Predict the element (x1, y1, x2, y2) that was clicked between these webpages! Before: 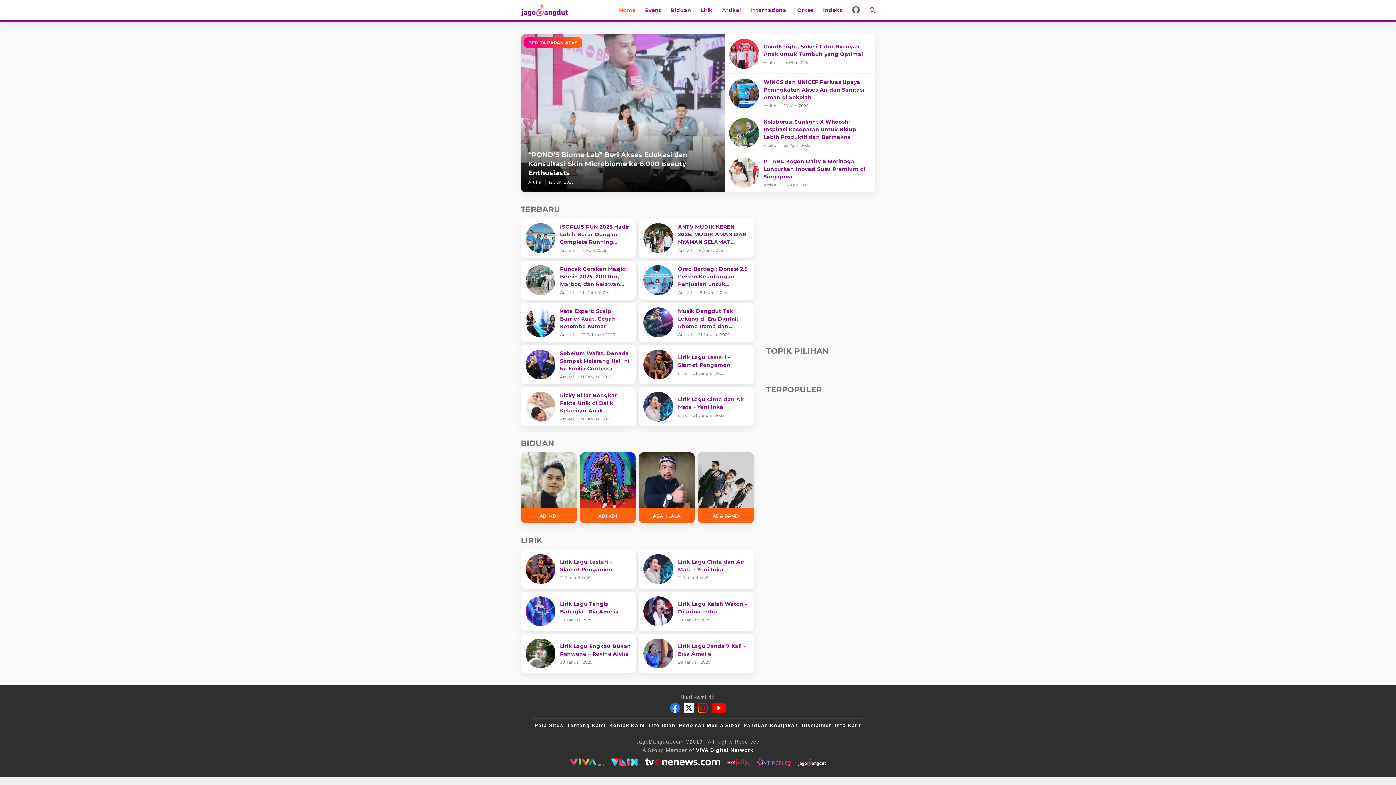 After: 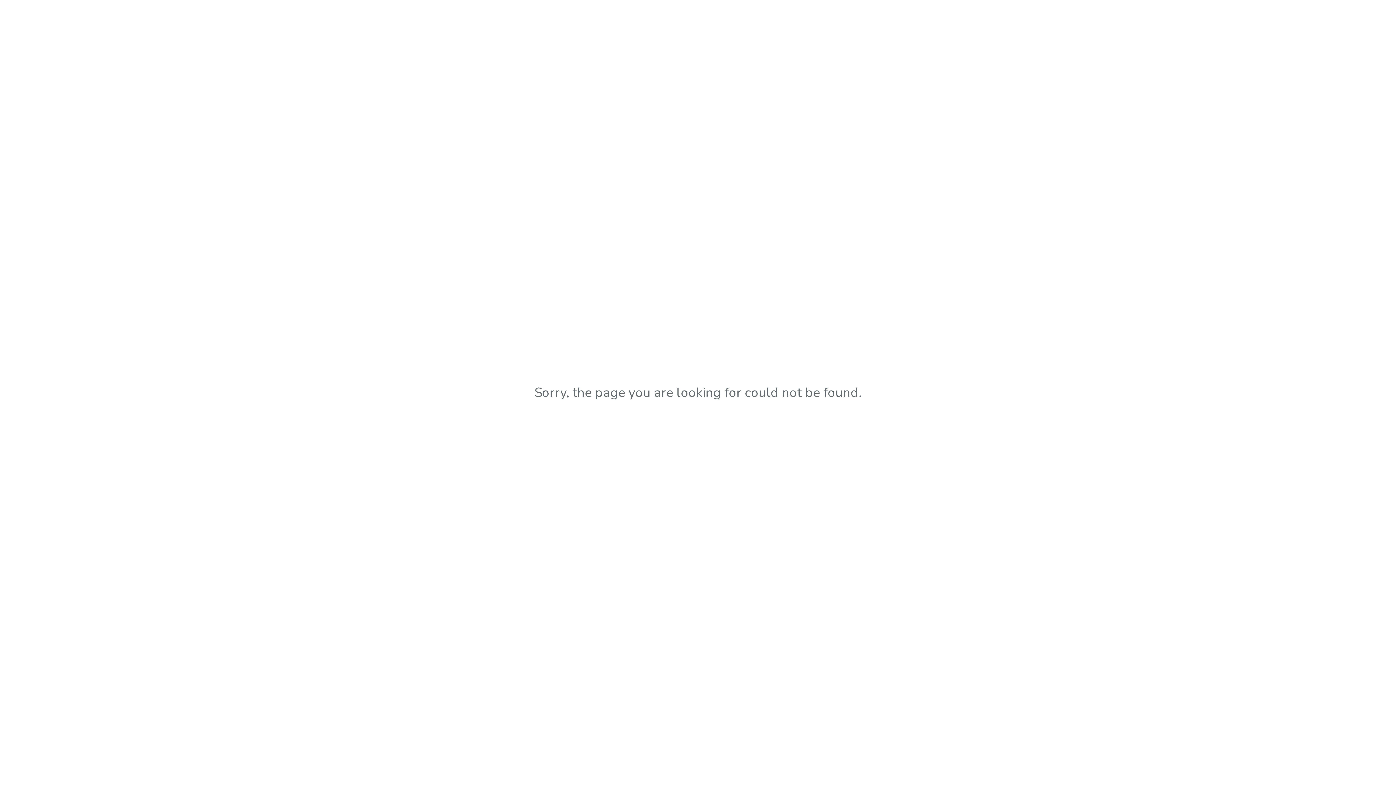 Action: bbox: (792, 0, 818, 20) label: Orkes